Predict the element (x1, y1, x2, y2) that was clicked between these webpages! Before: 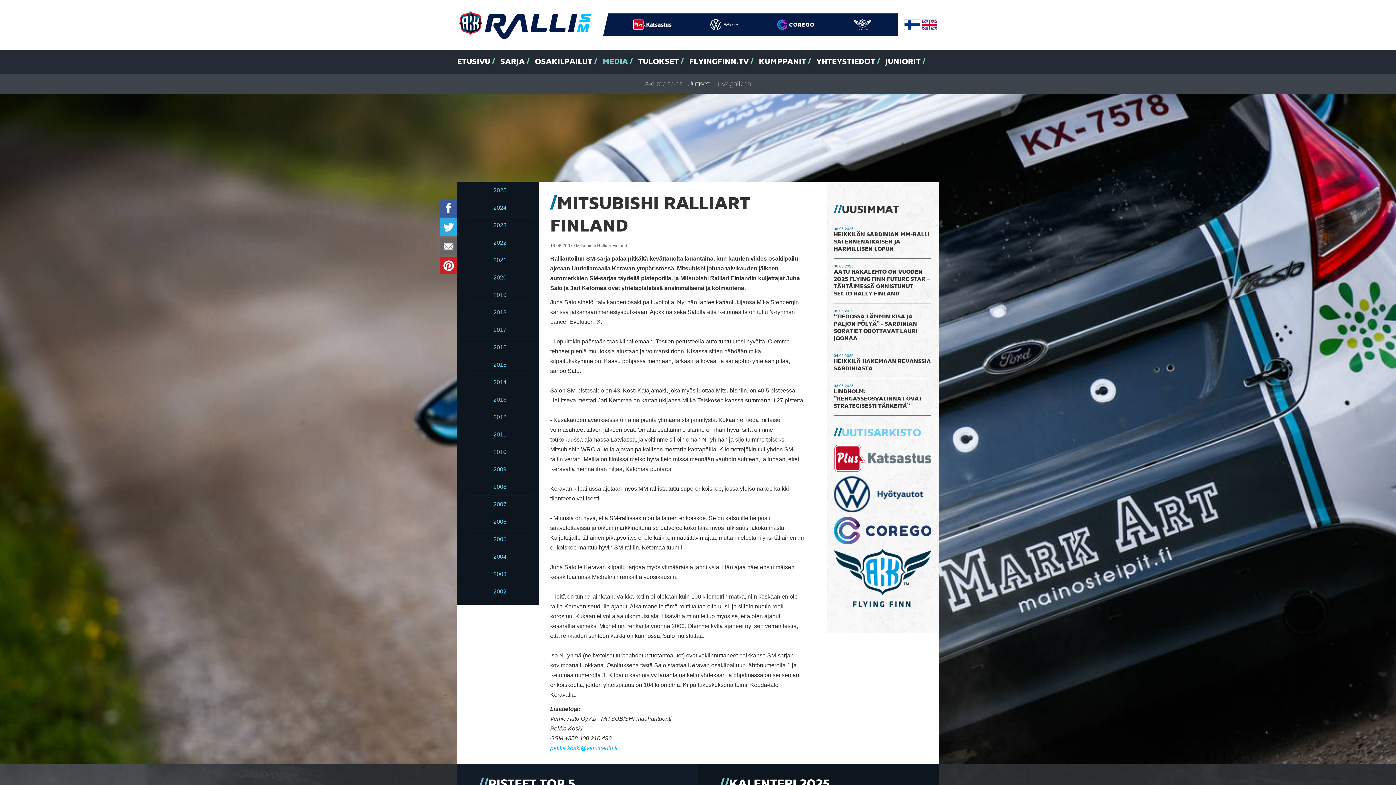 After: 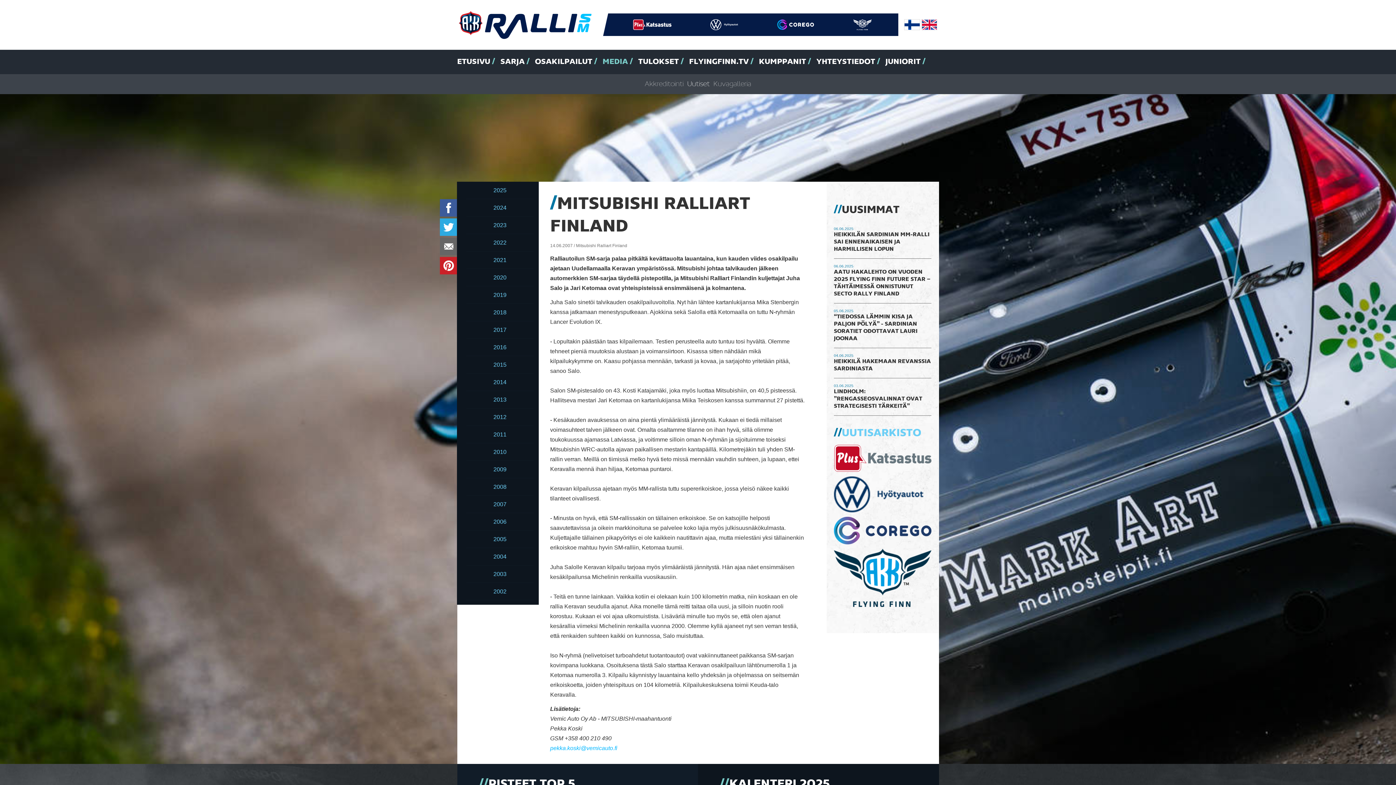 Action: bbox: (765, 19, 817, 30)